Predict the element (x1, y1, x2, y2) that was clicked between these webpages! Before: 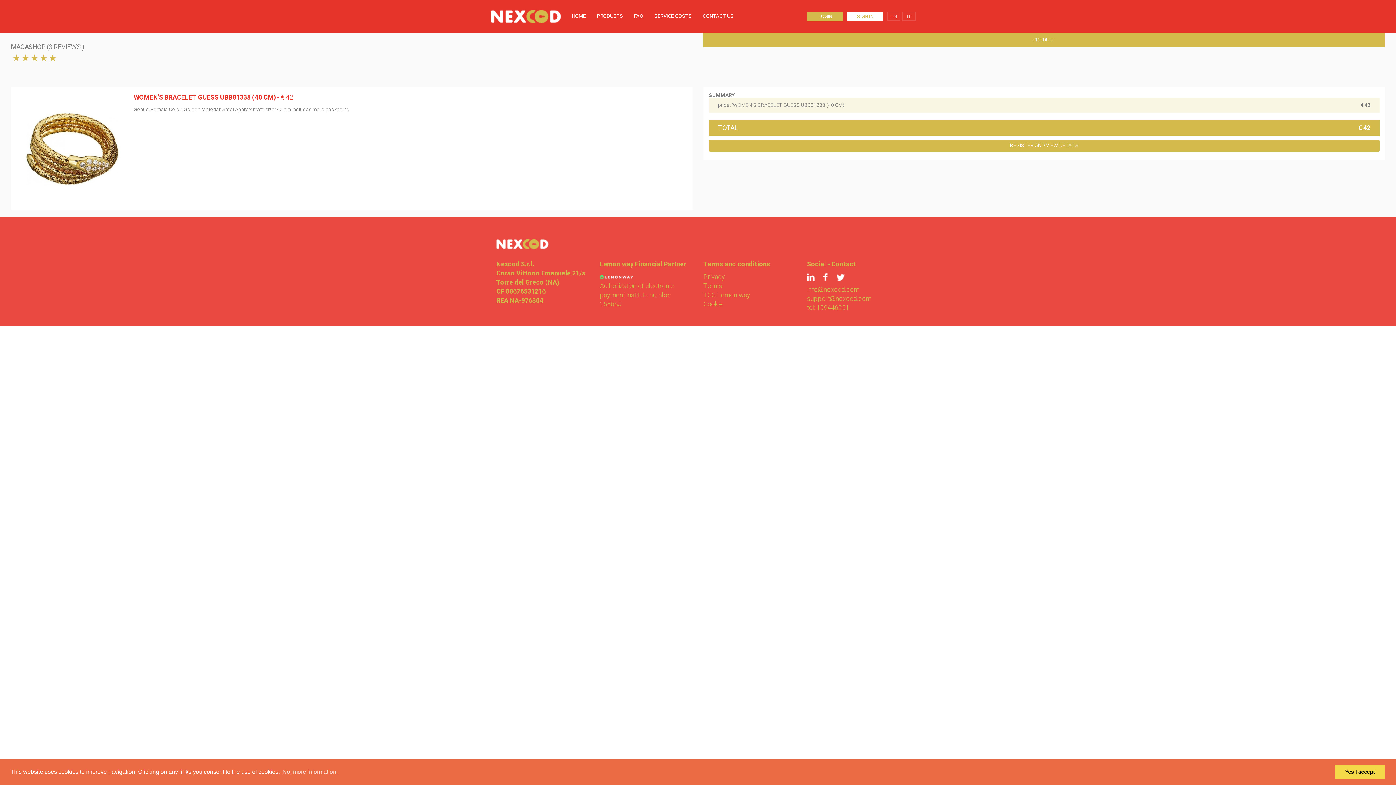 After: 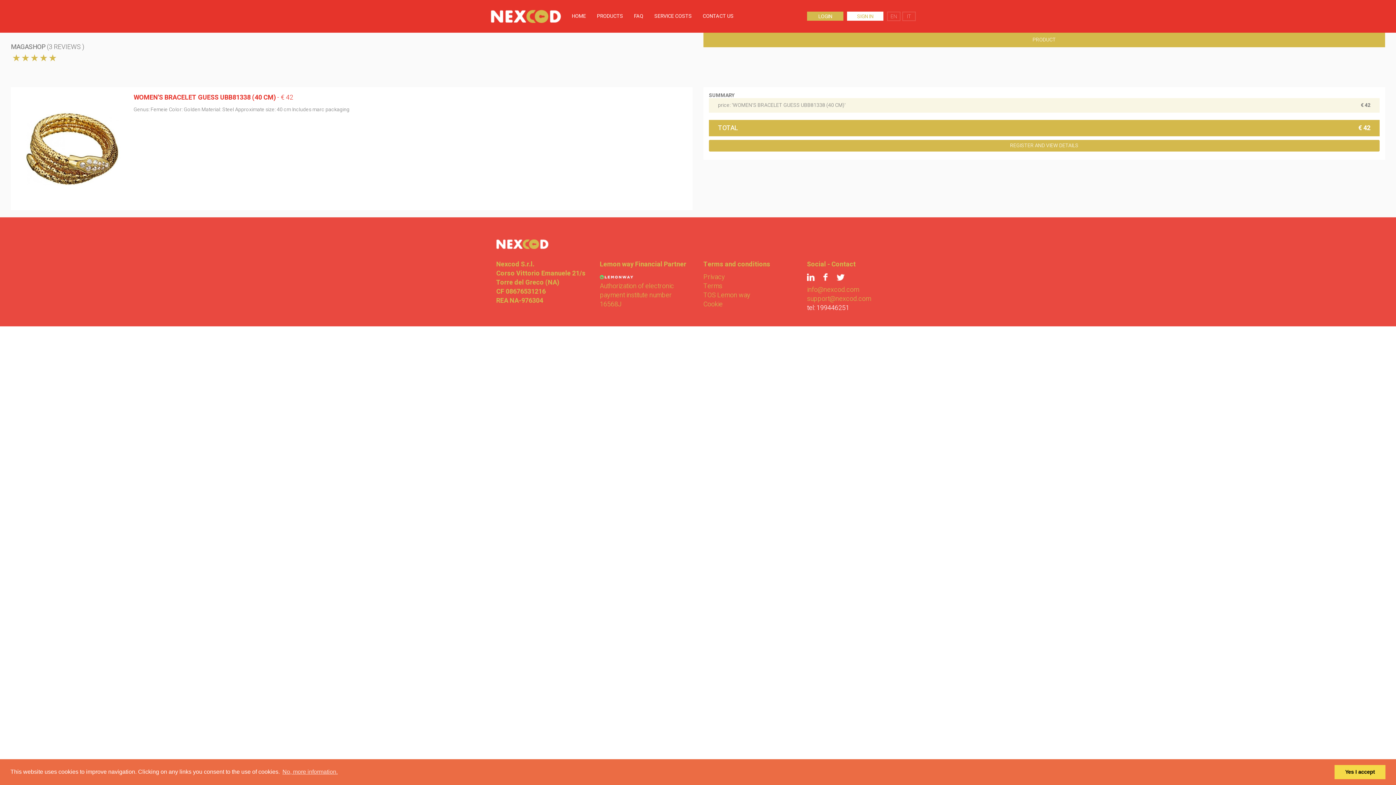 Action: bbox: (807, 303, 849, 312) label: tel: 199446251